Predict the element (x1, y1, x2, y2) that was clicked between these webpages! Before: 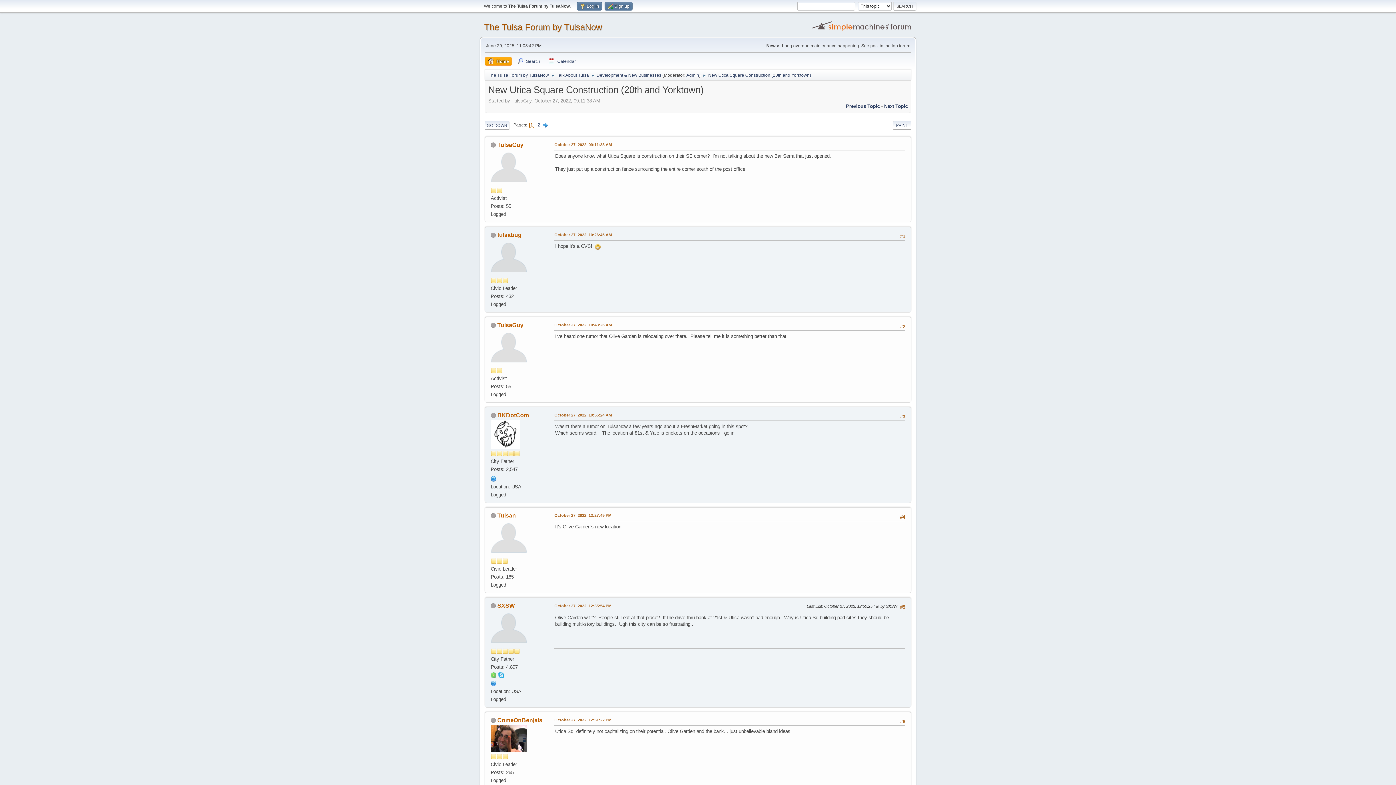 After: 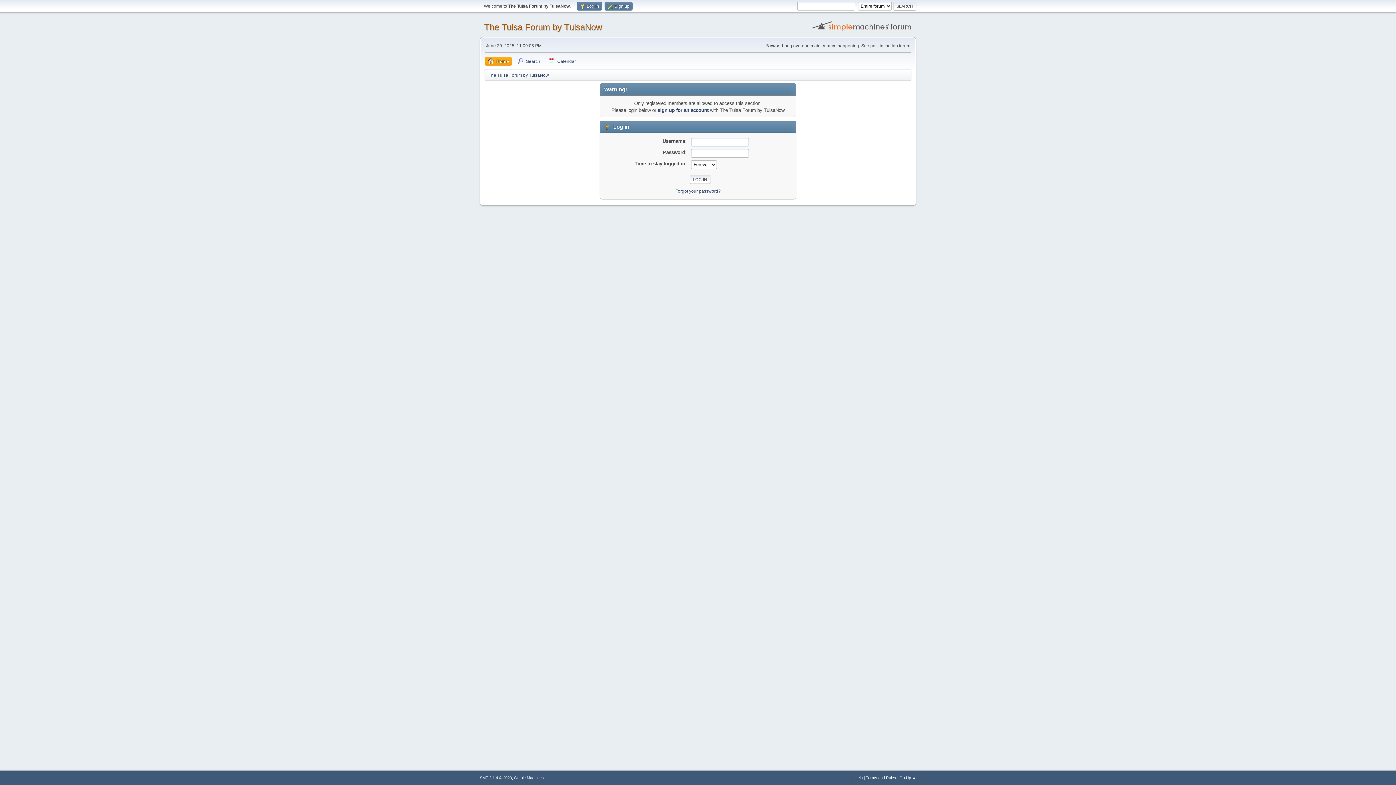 Action: bbox: (490, 535, 527, 540)